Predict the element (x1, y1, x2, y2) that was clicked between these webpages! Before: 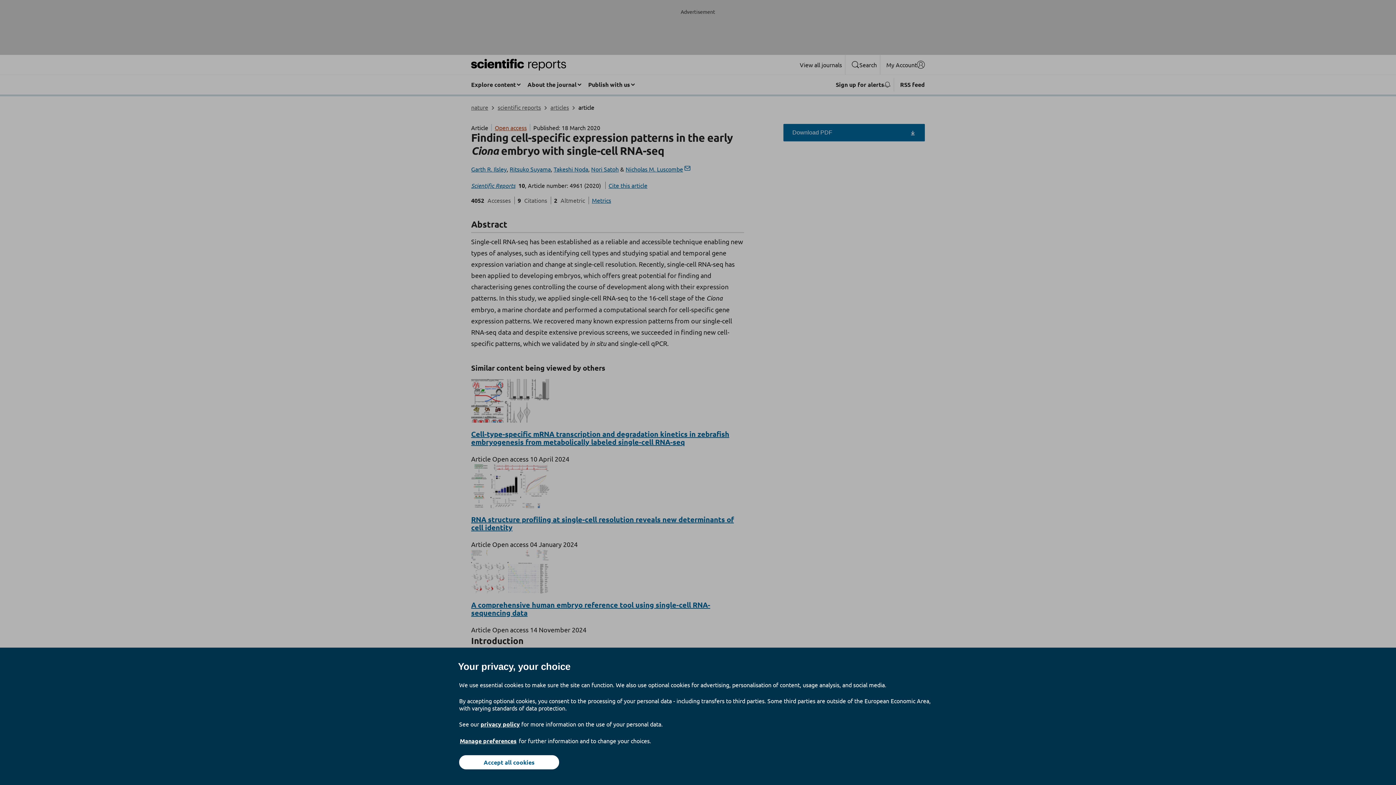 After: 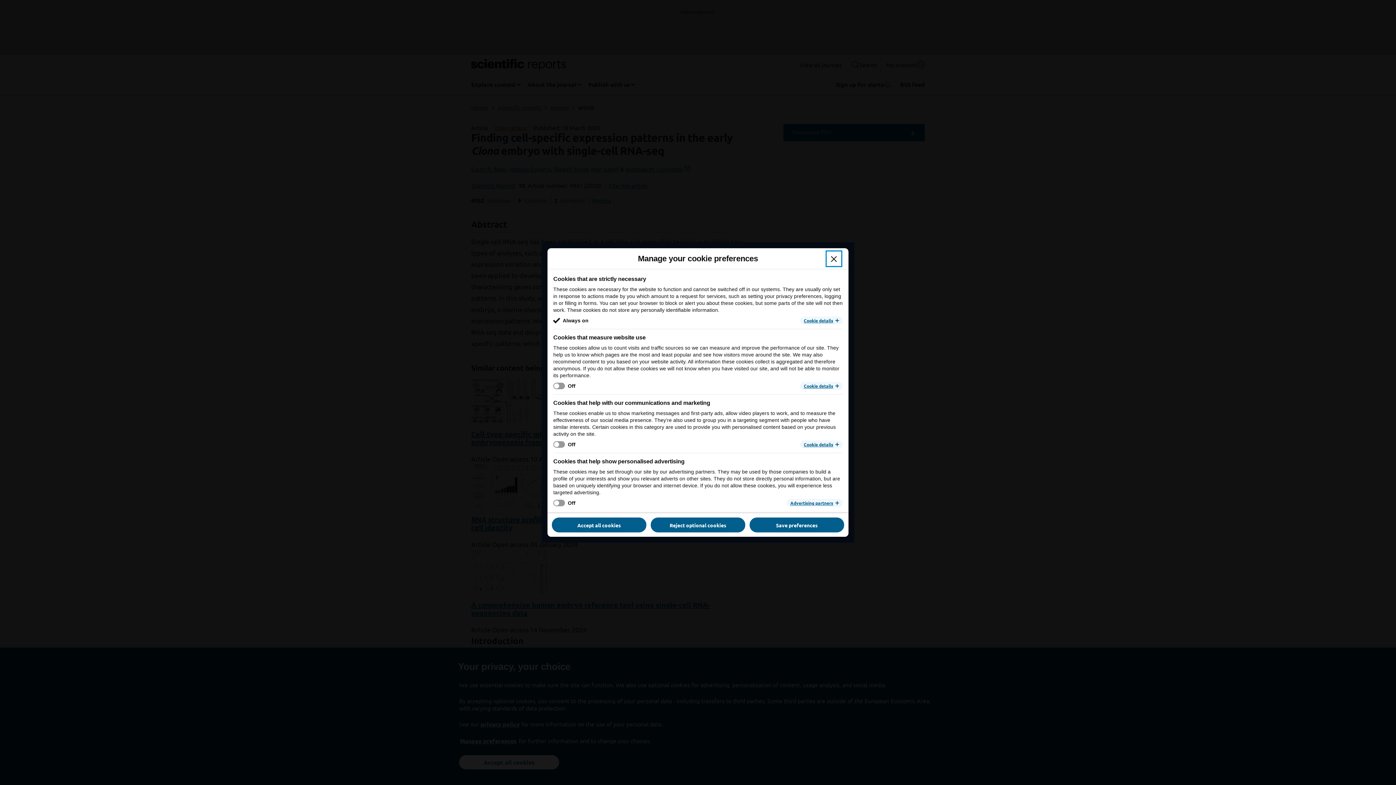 Action: label: Manage preferences bbox: (459, 737, 517, 745)